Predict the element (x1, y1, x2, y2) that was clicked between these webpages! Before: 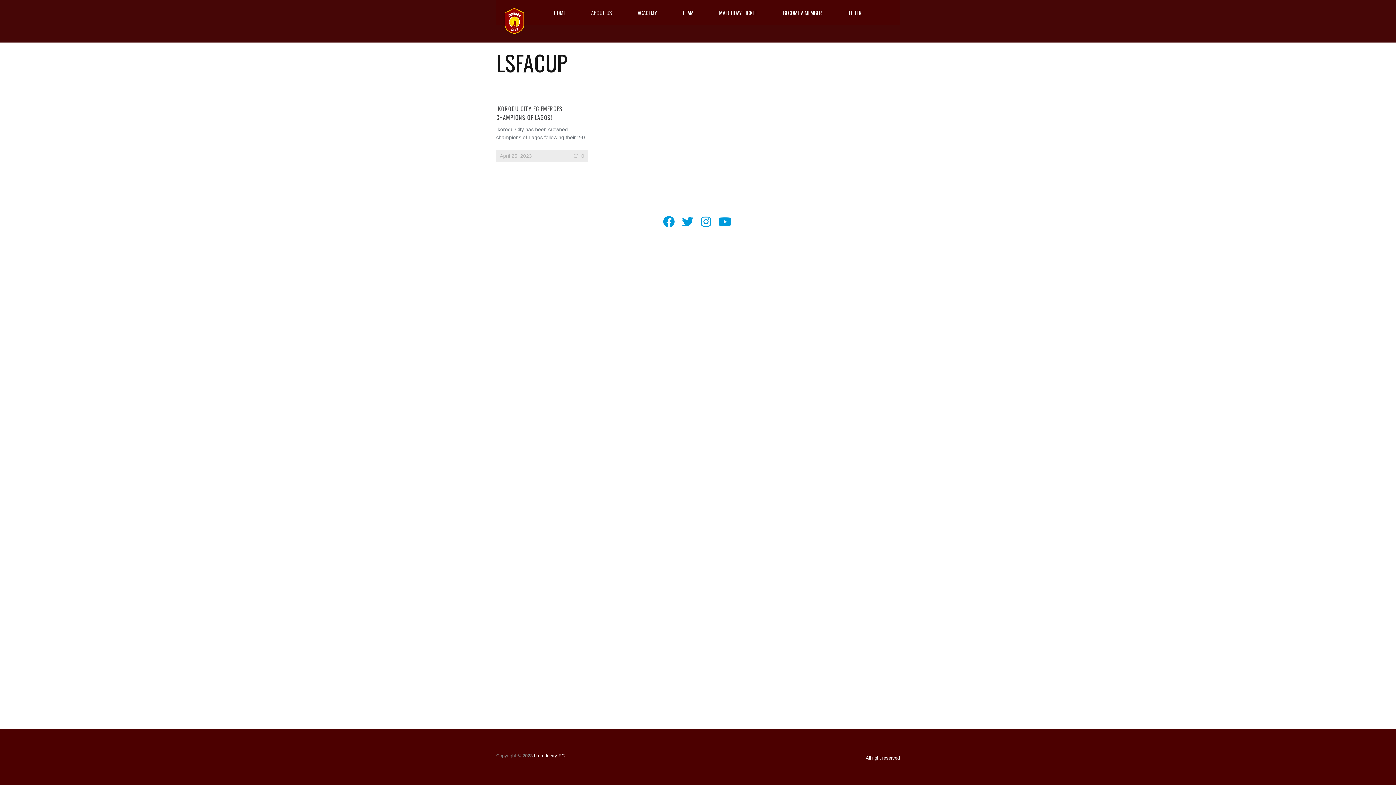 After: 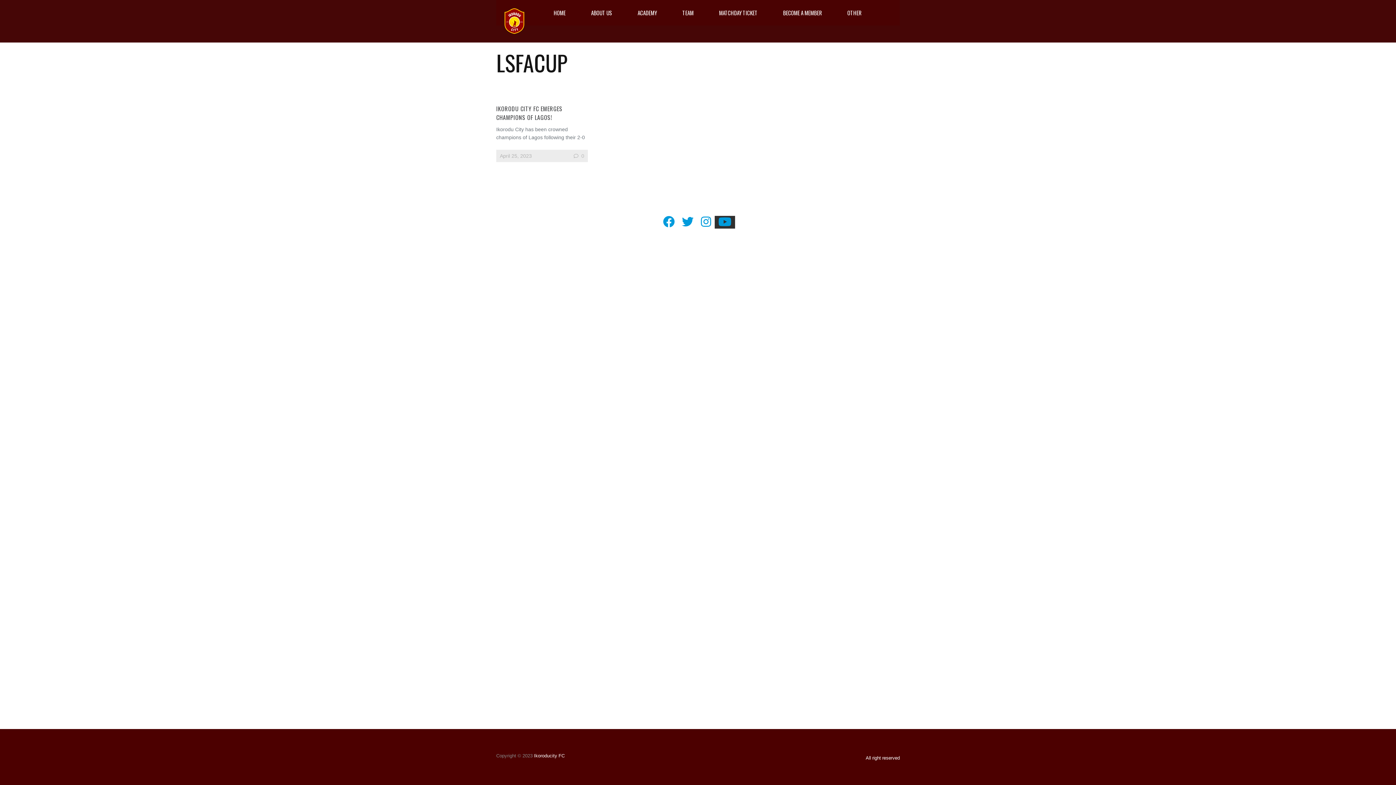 Action: bbox: (718, 216, 731, 228)